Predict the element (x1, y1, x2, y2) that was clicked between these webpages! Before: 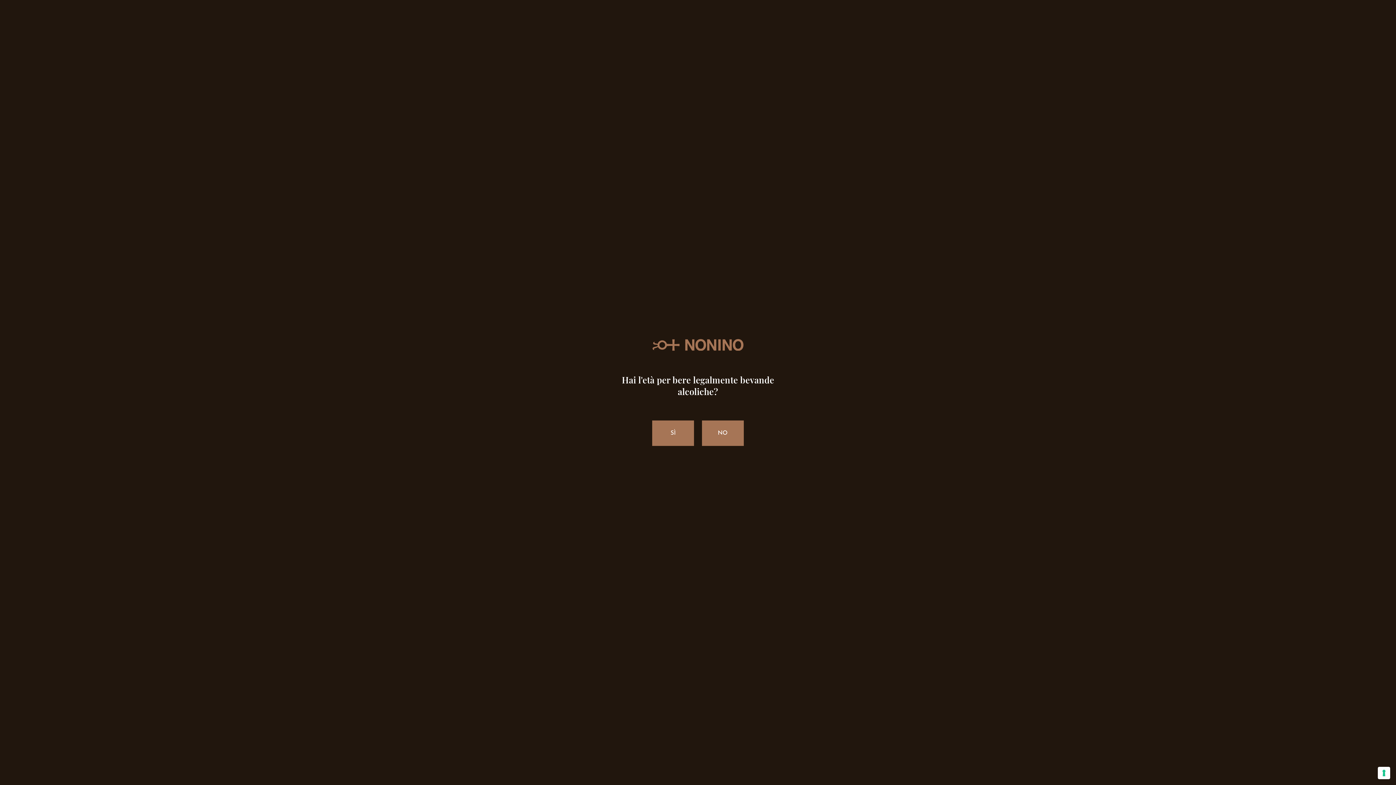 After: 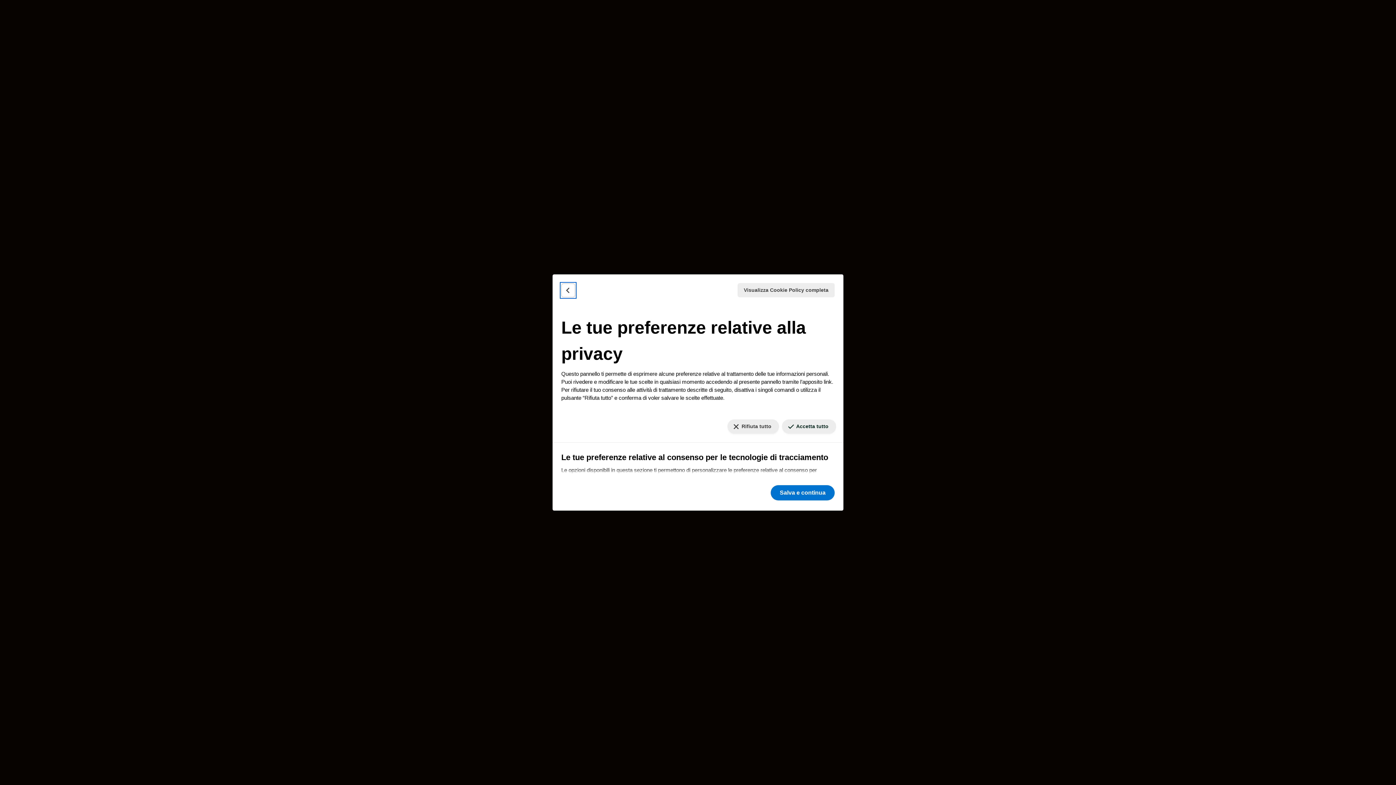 Action: bbox: (1378, 767, 1390, 779) label: Le tue preferenze relative al consenso per le tecnologie di tracciamento